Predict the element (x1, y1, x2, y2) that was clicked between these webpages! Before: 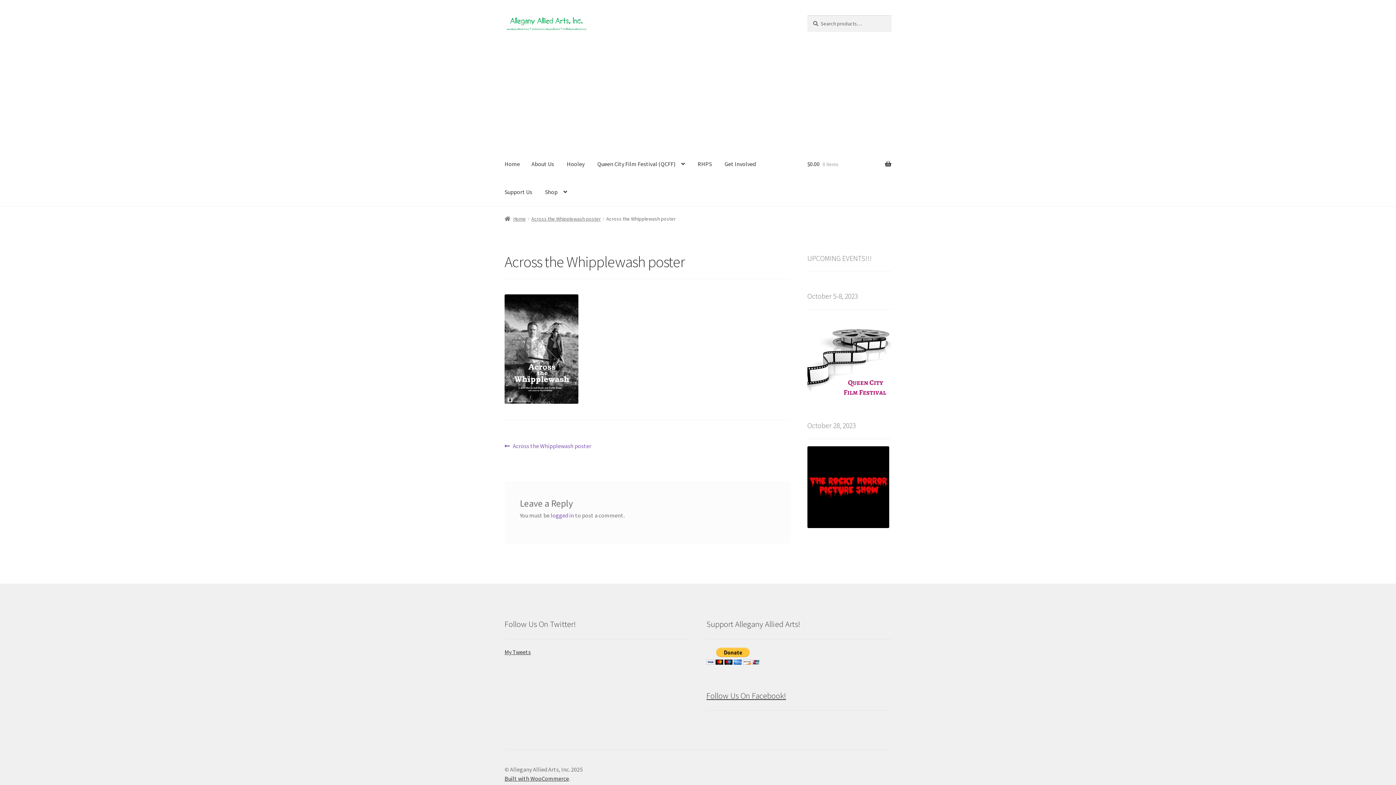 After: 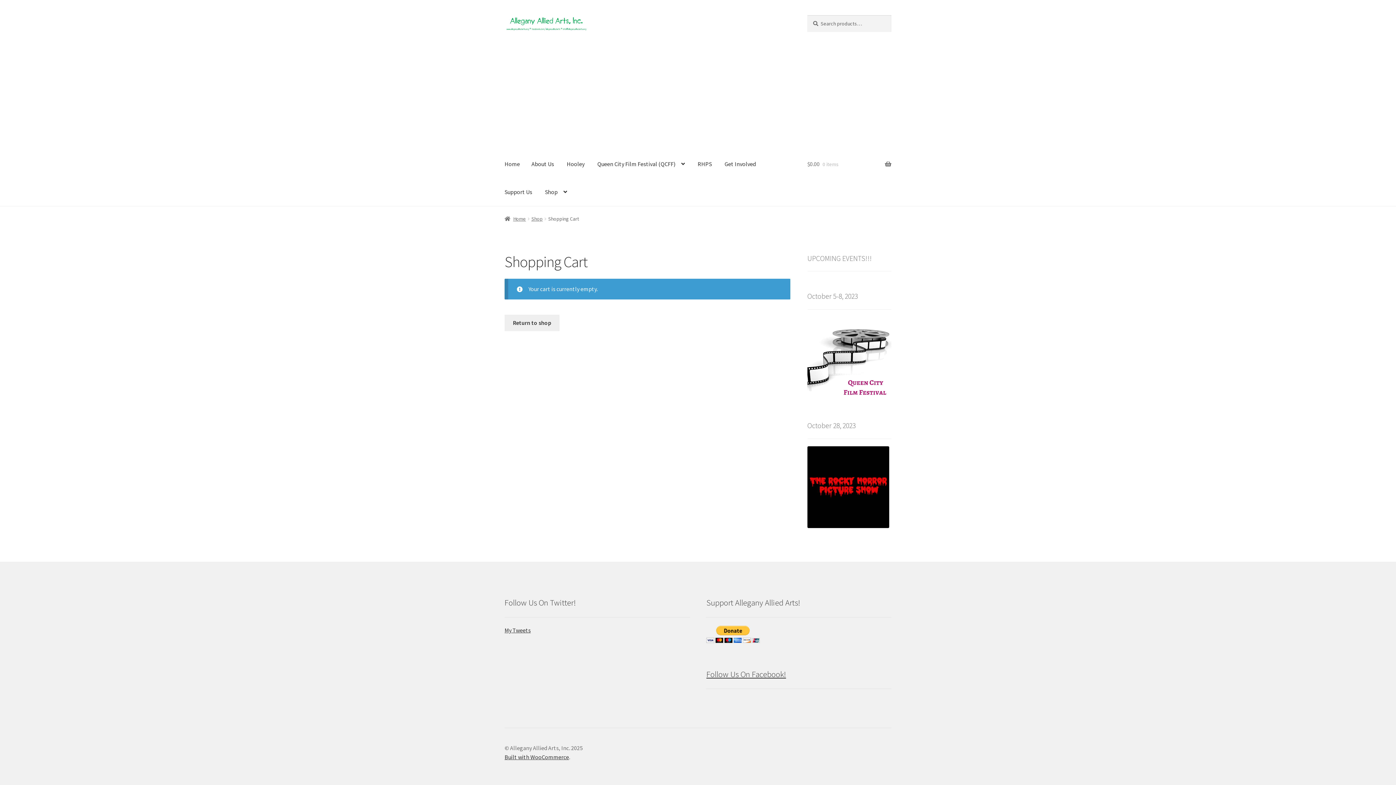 Action: label: $0.00 0 items bbox: (807, 150, 891, 178)